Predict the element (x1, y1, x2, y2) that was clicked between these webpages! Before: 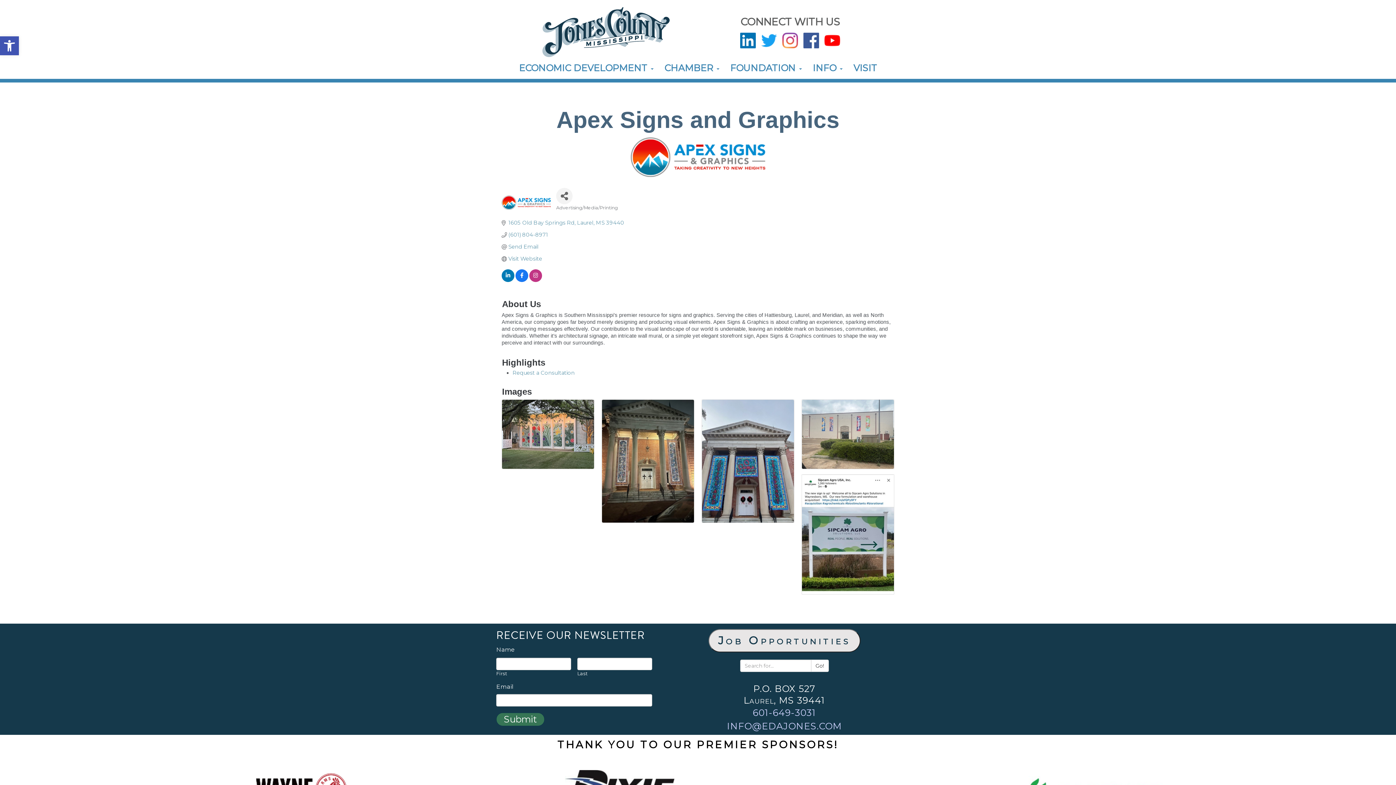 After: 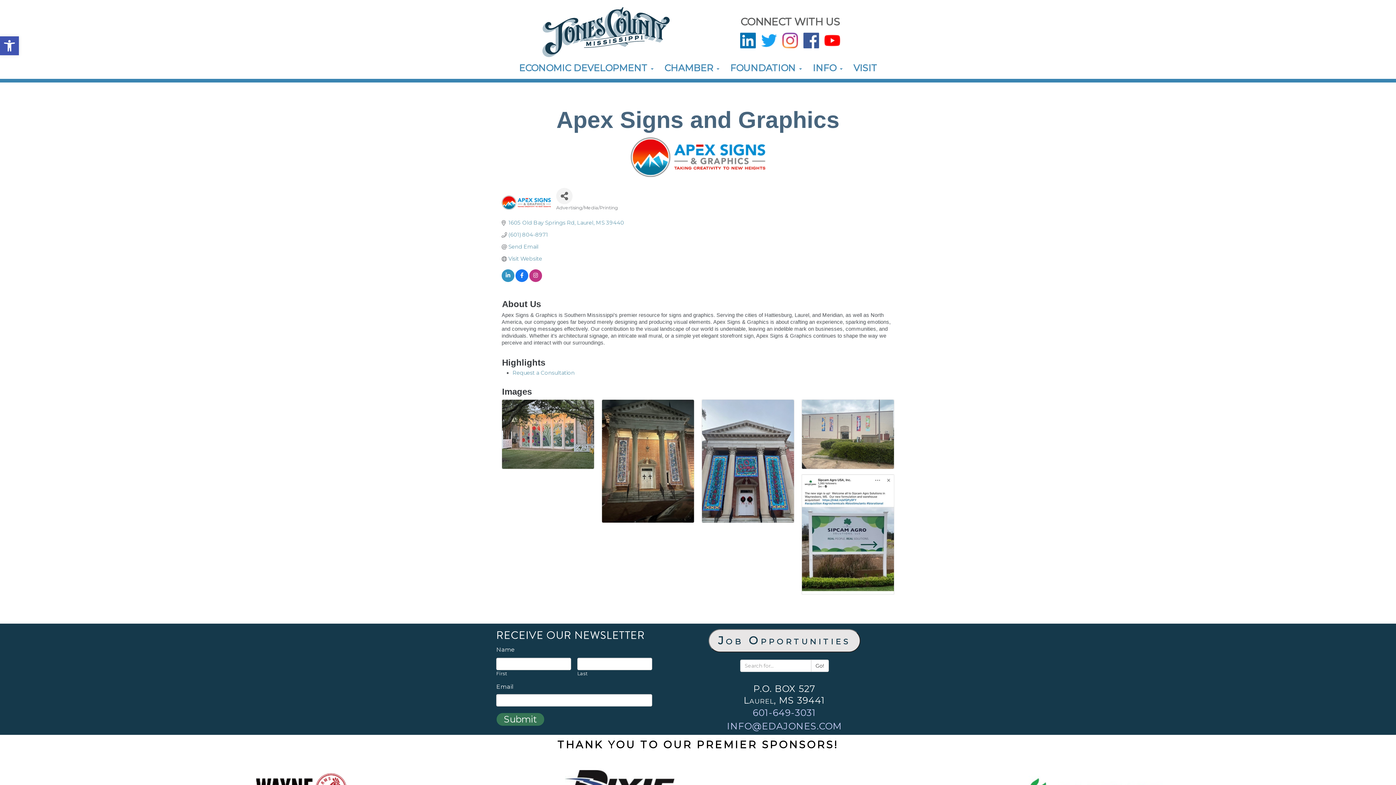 Action: bbox: (501, 273, 514, 279)